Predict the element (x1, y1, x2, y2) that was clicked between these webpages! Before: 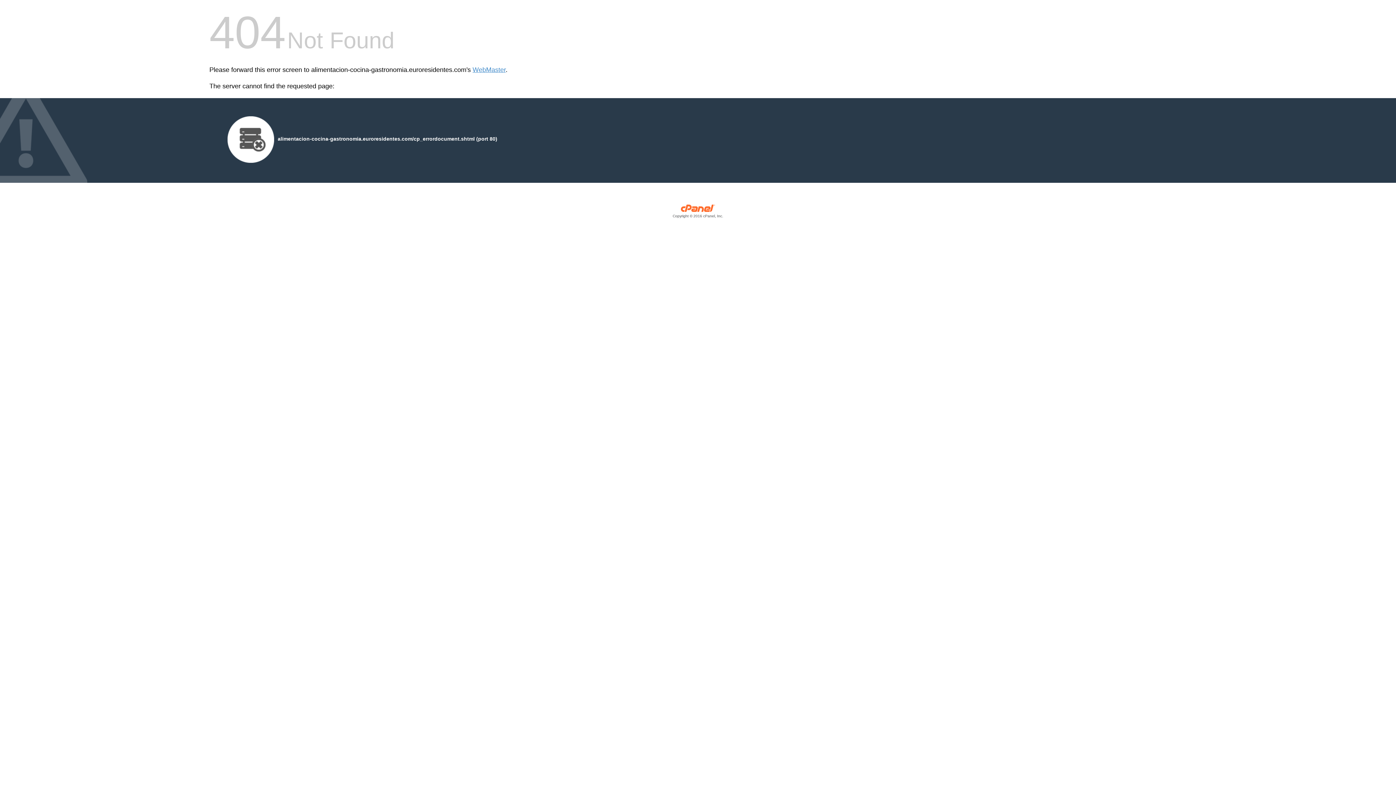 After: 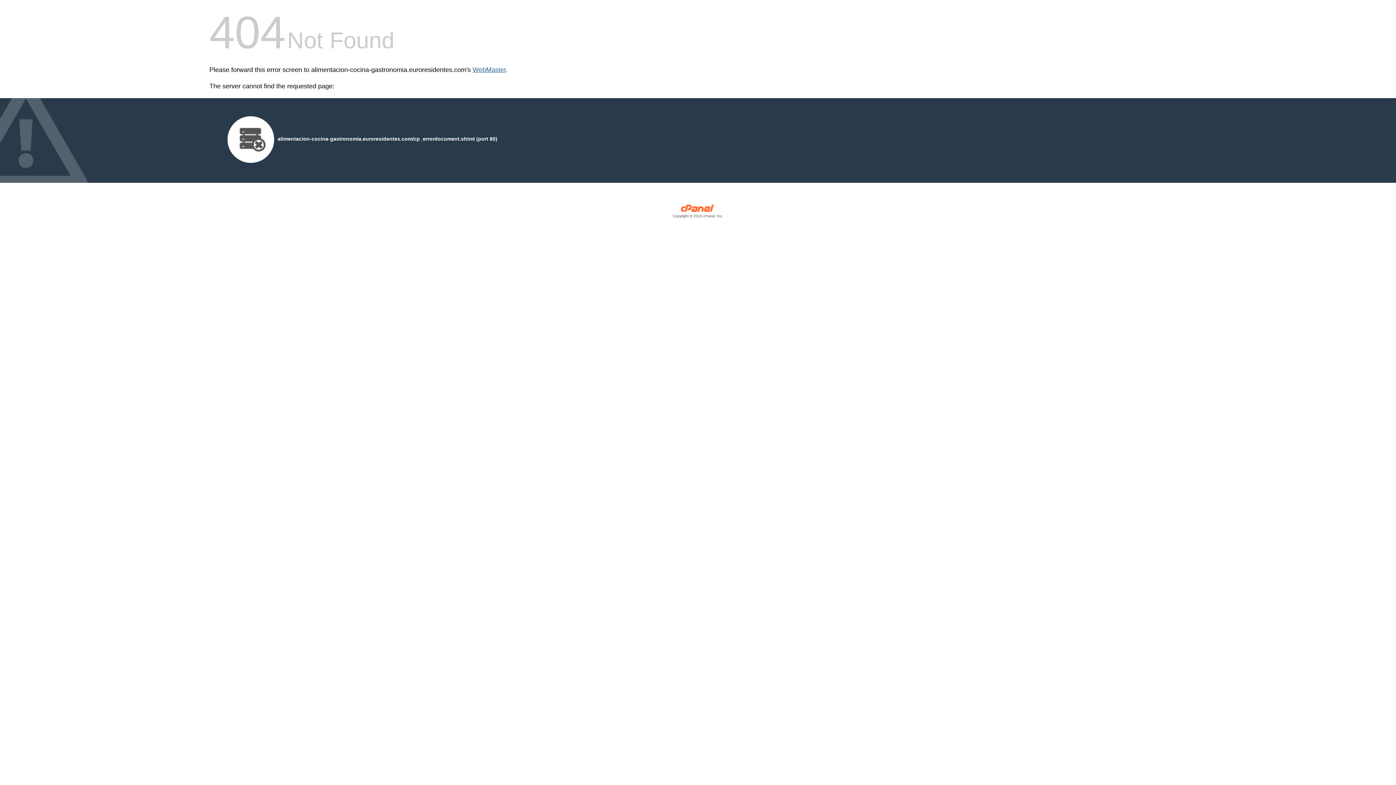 Action: label: WebMaster bbox: (472, 66, 505, 73)